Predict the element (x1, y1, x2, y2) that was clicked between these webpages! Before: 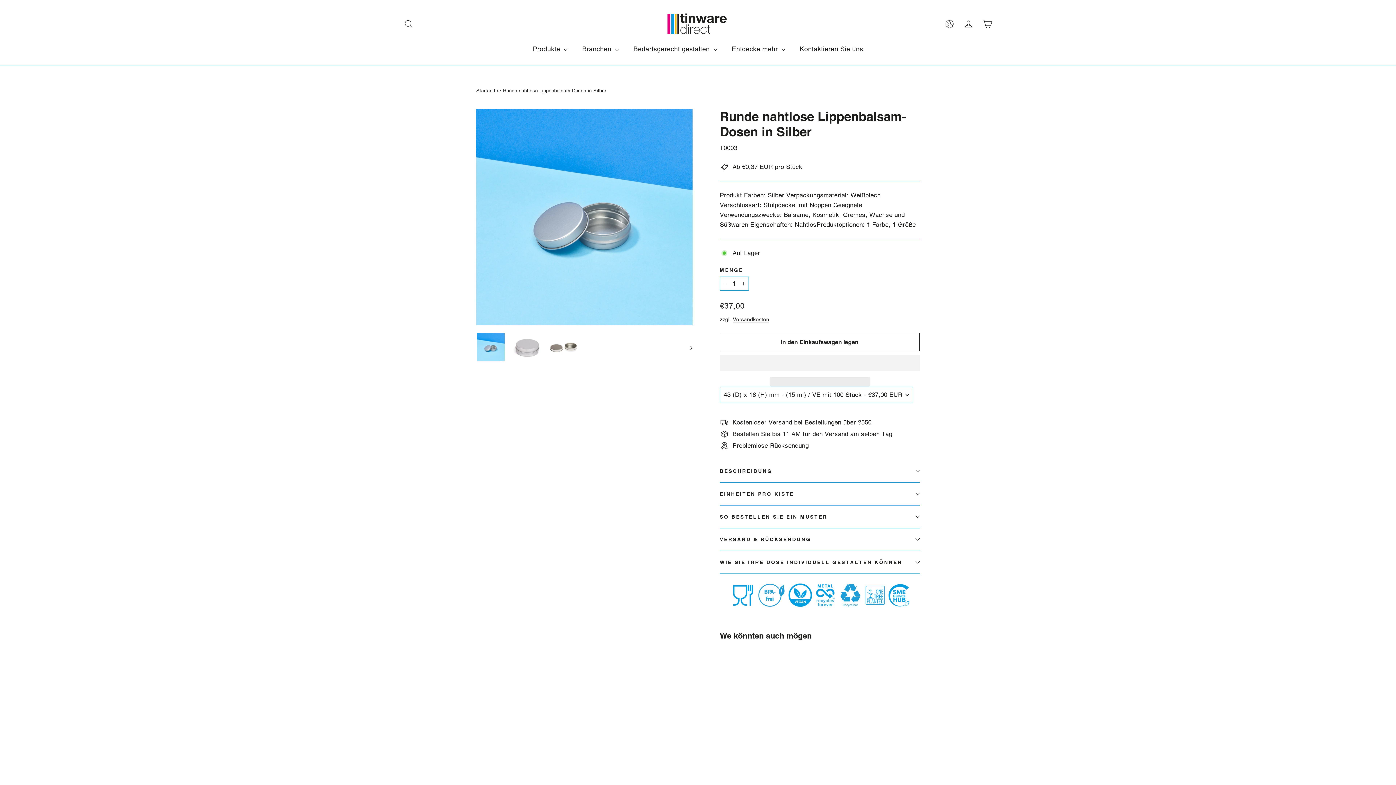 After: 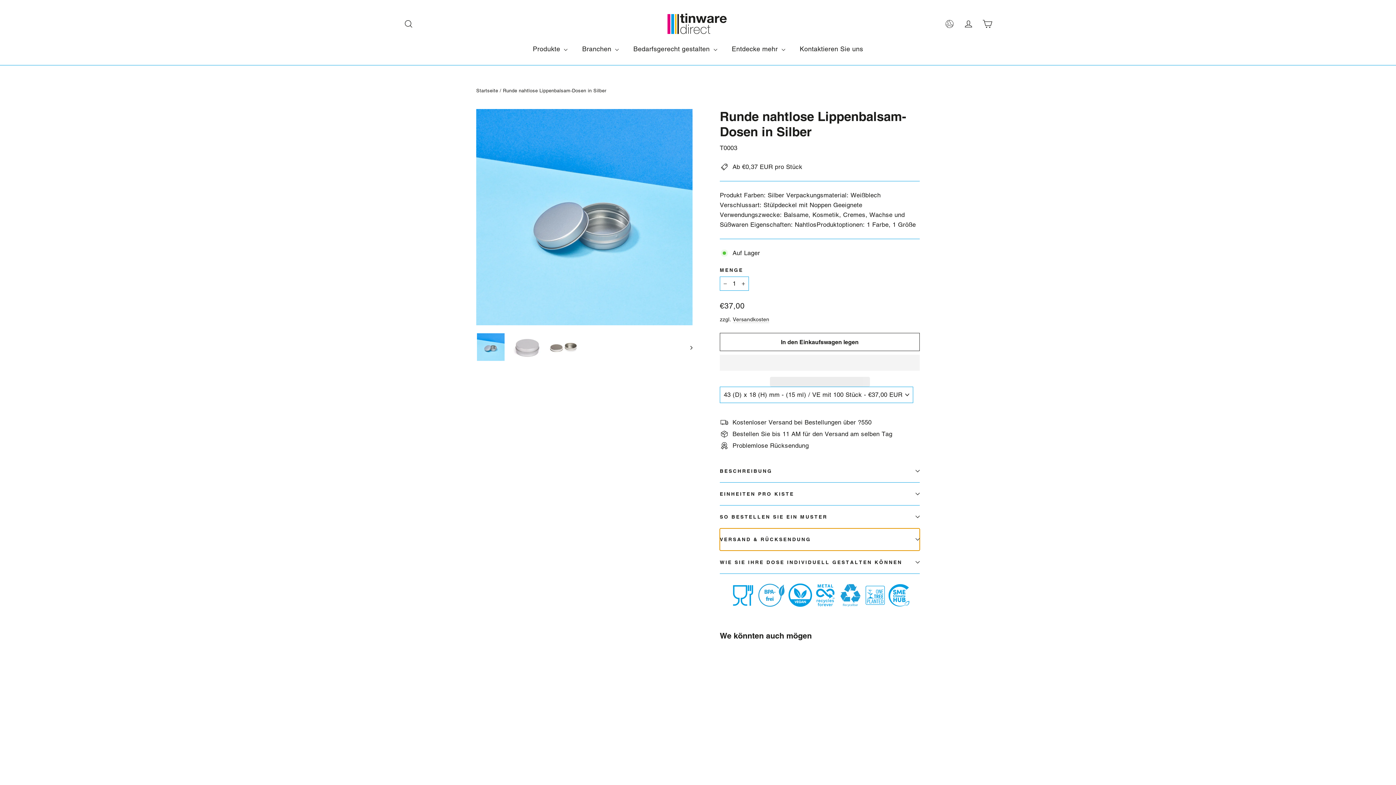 Action: label: VERSAND & RÜCKSENDUNG bbox: (720, 528, 920, 550)